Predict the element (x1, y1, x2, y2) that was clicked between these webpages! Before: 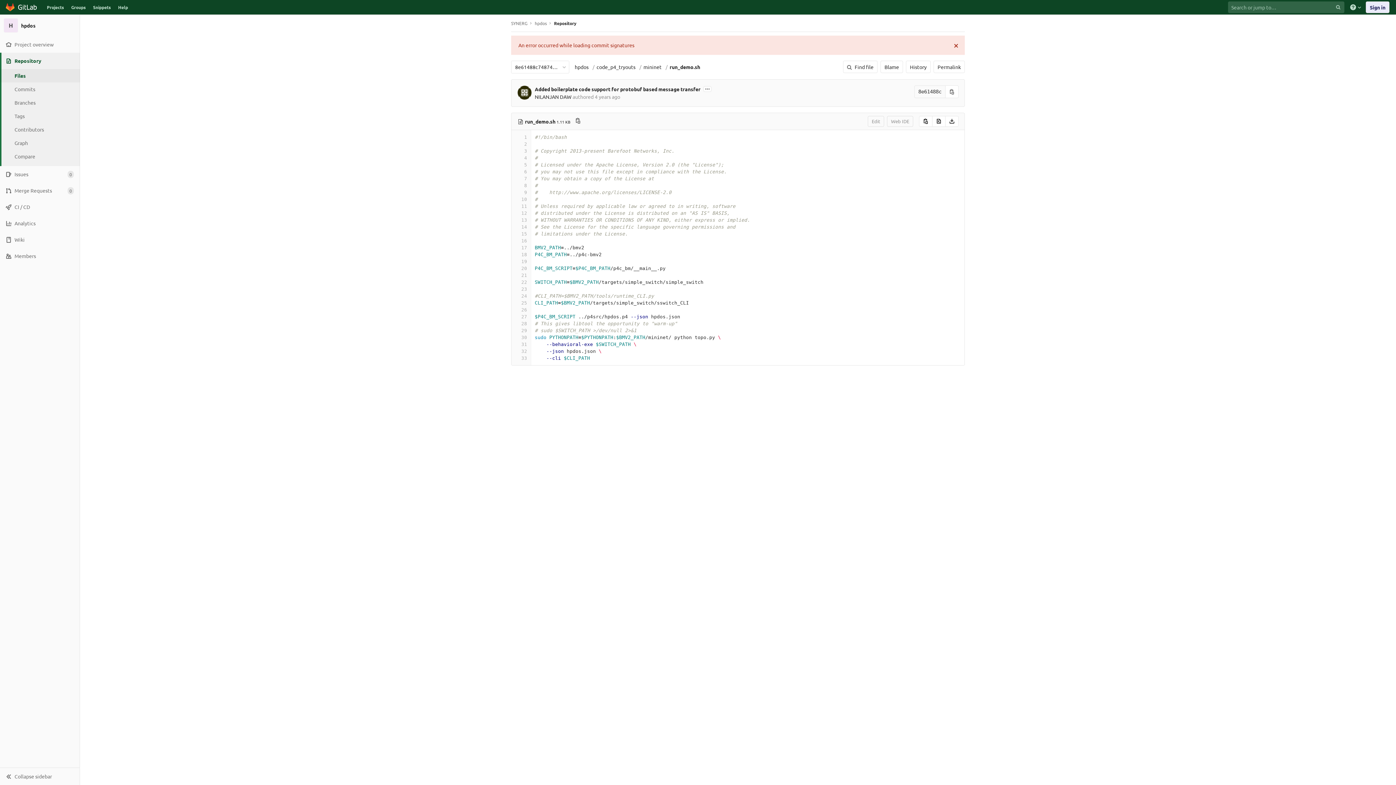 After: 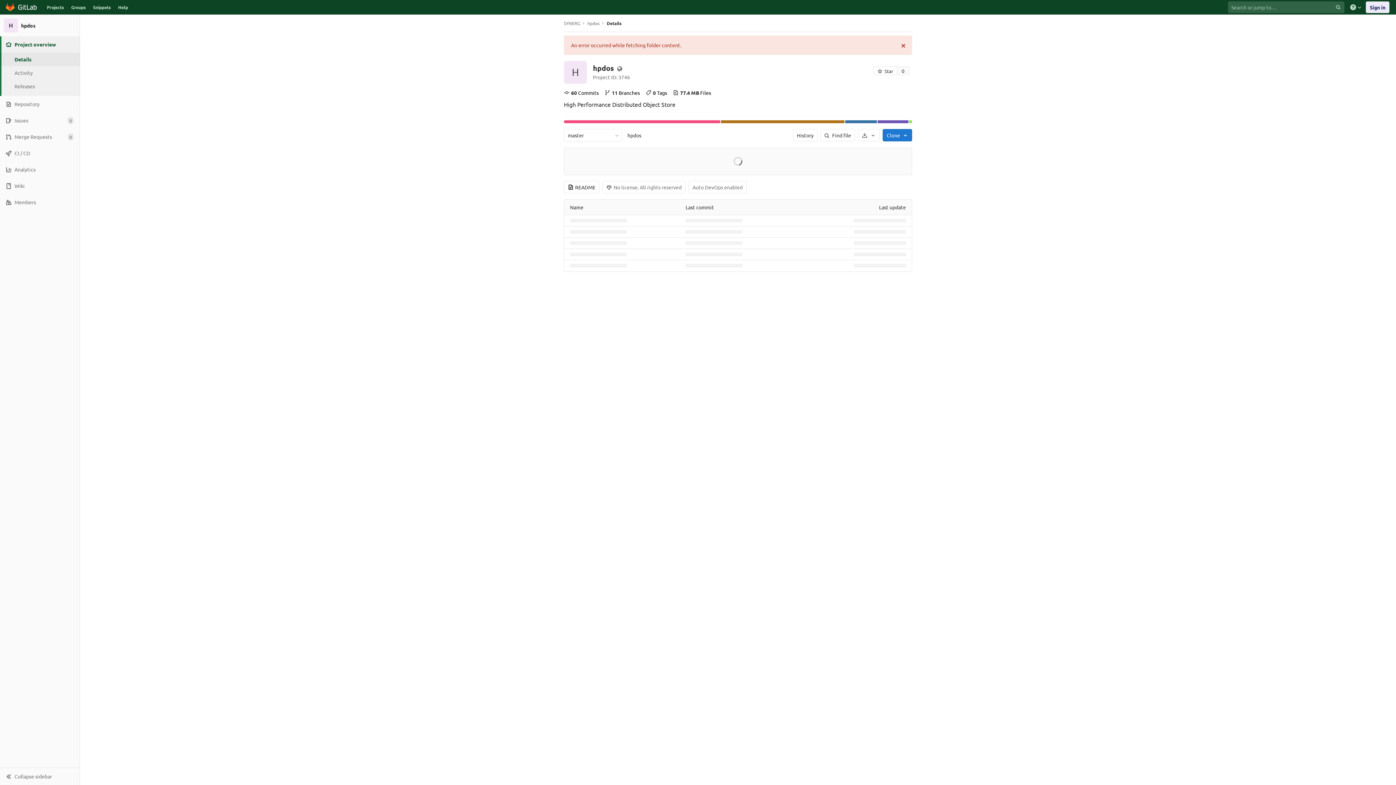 Action: label: hpdos bbox: (534, 20, 546, 26)